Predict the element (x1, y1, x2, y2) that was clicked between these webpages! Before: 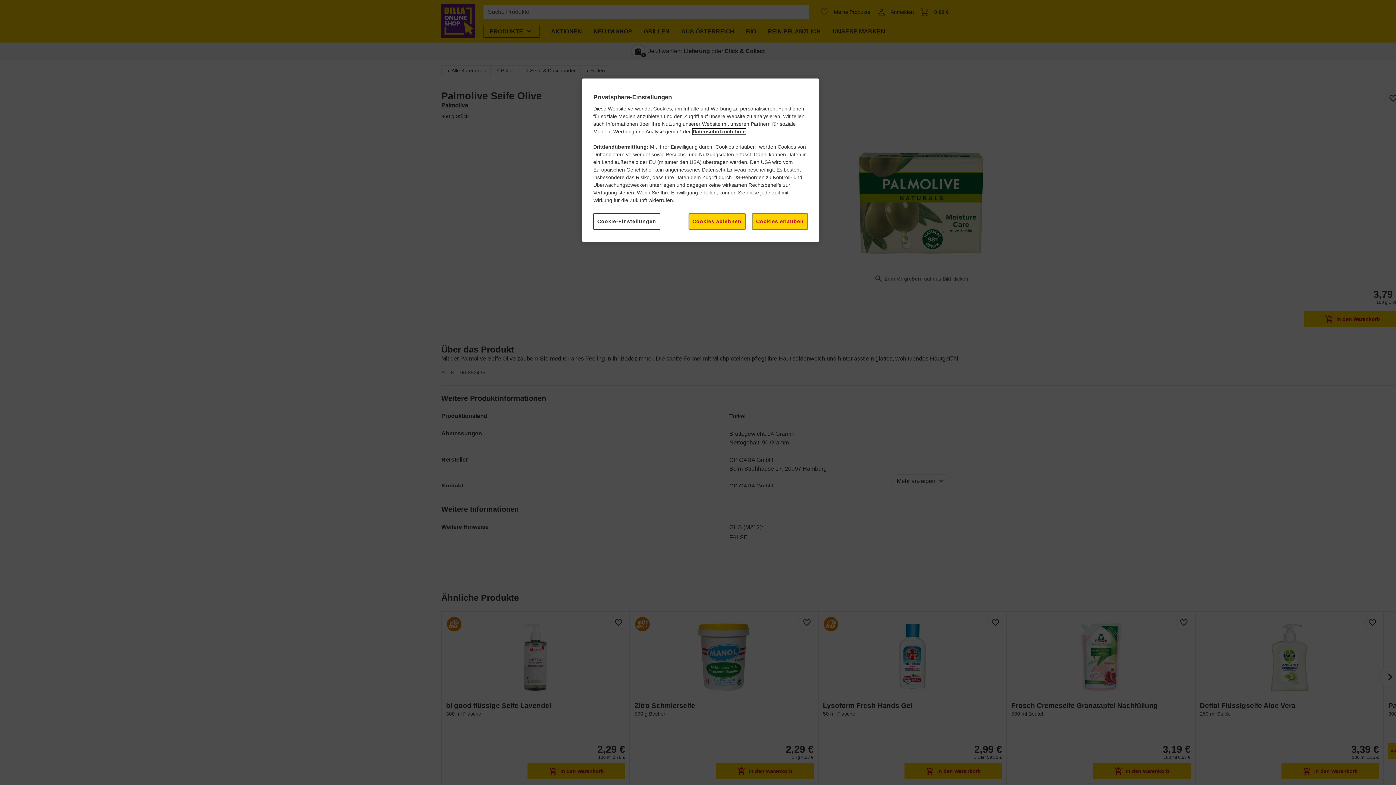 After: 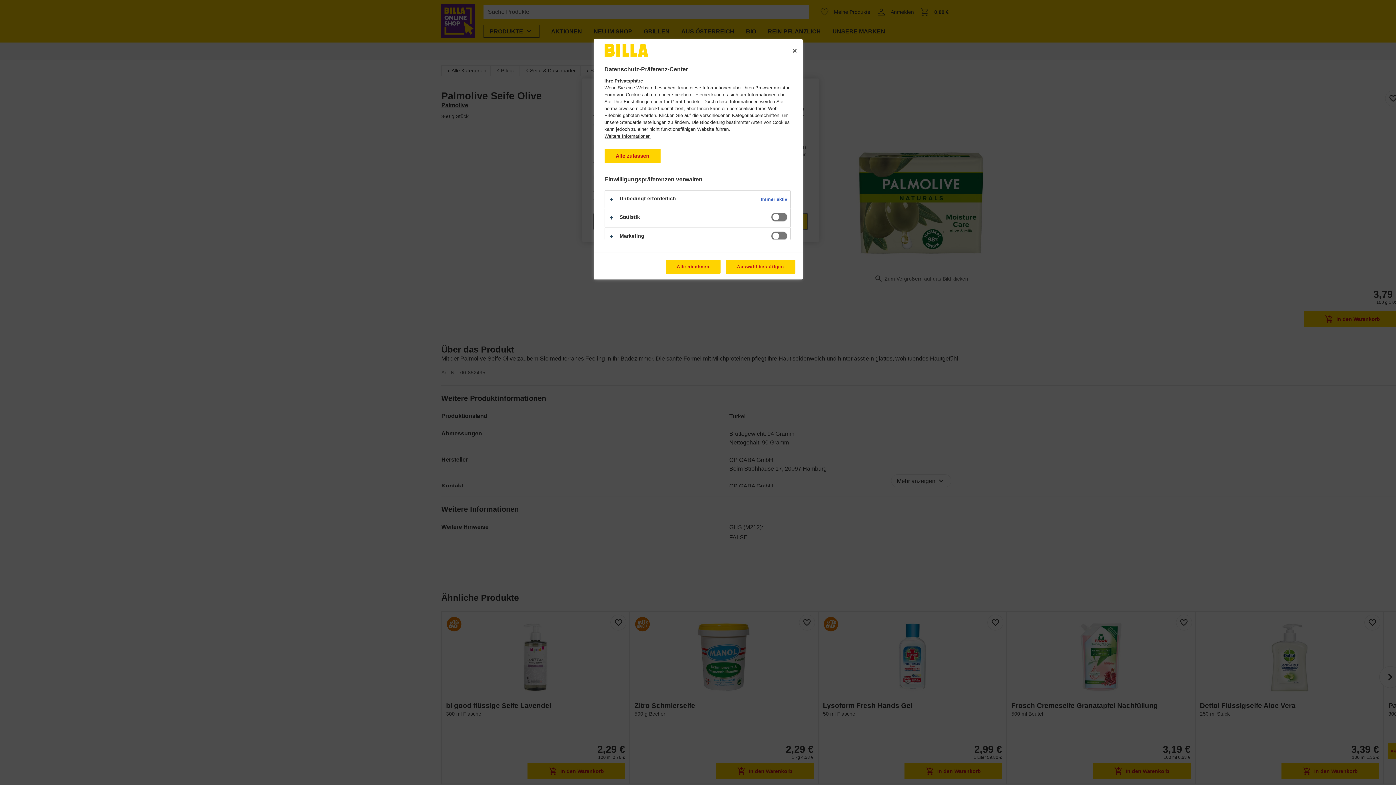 Action: label: Cookie-Einstellungen bbox: (593, 213, 660, 229)